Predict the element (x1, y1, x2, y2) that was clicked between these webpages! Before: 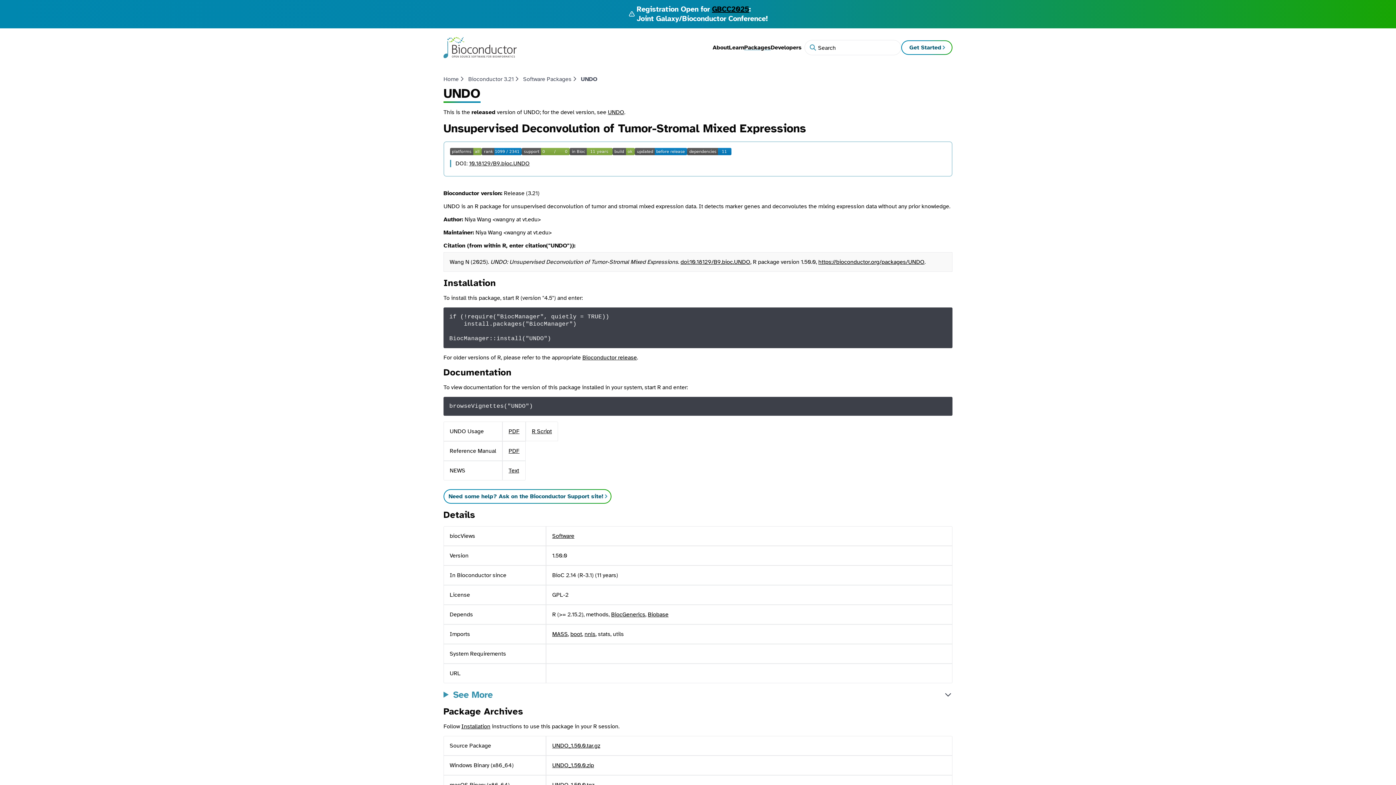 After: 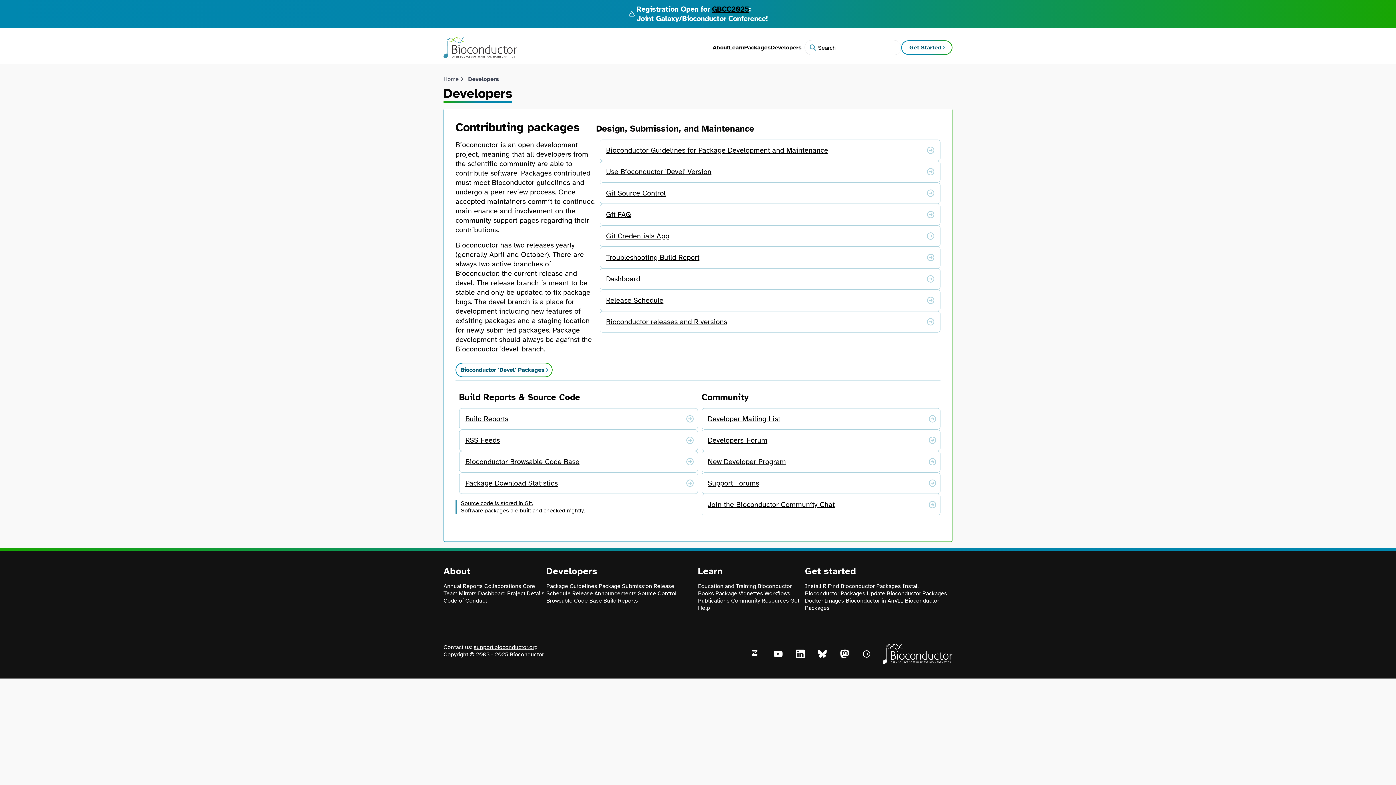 Action: label: Developers bbox: (770, 43, 801, 51)